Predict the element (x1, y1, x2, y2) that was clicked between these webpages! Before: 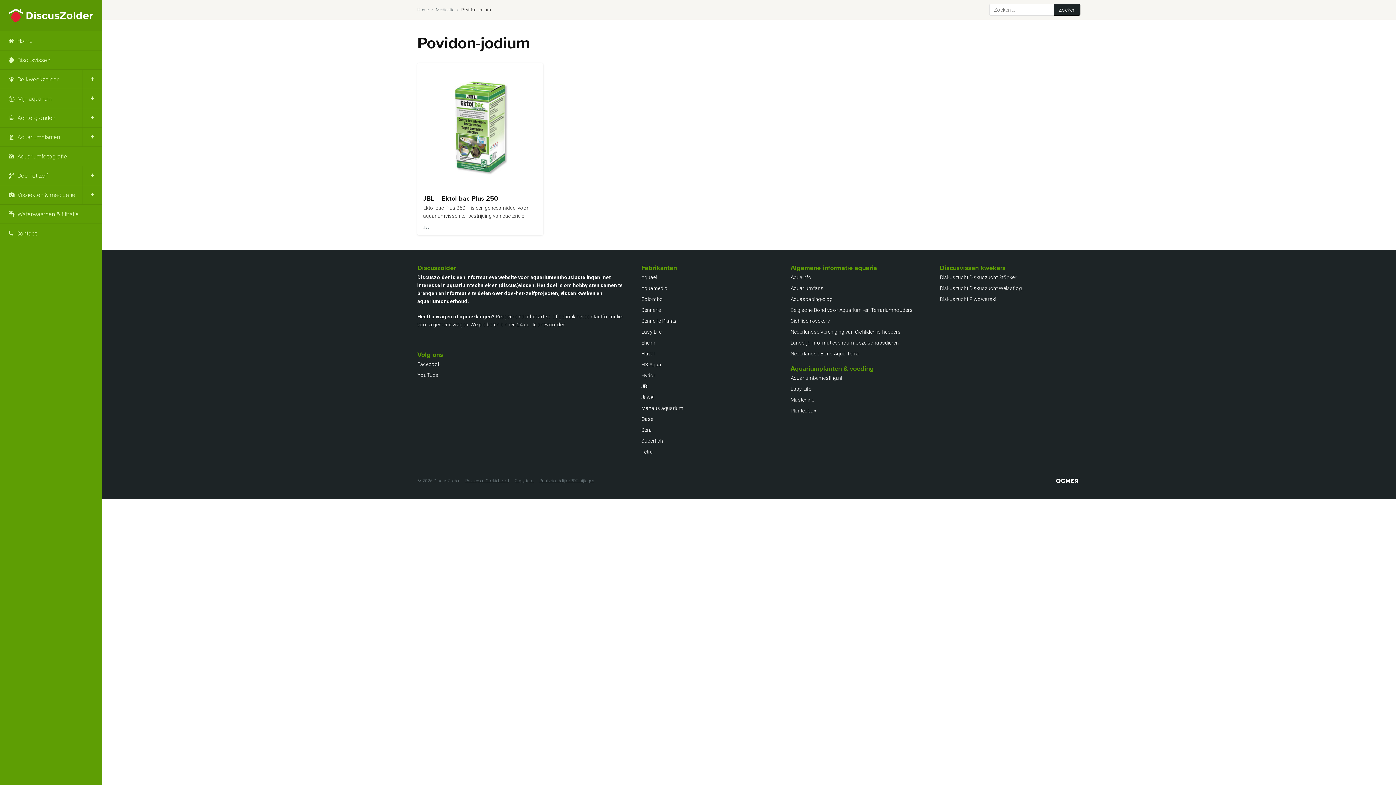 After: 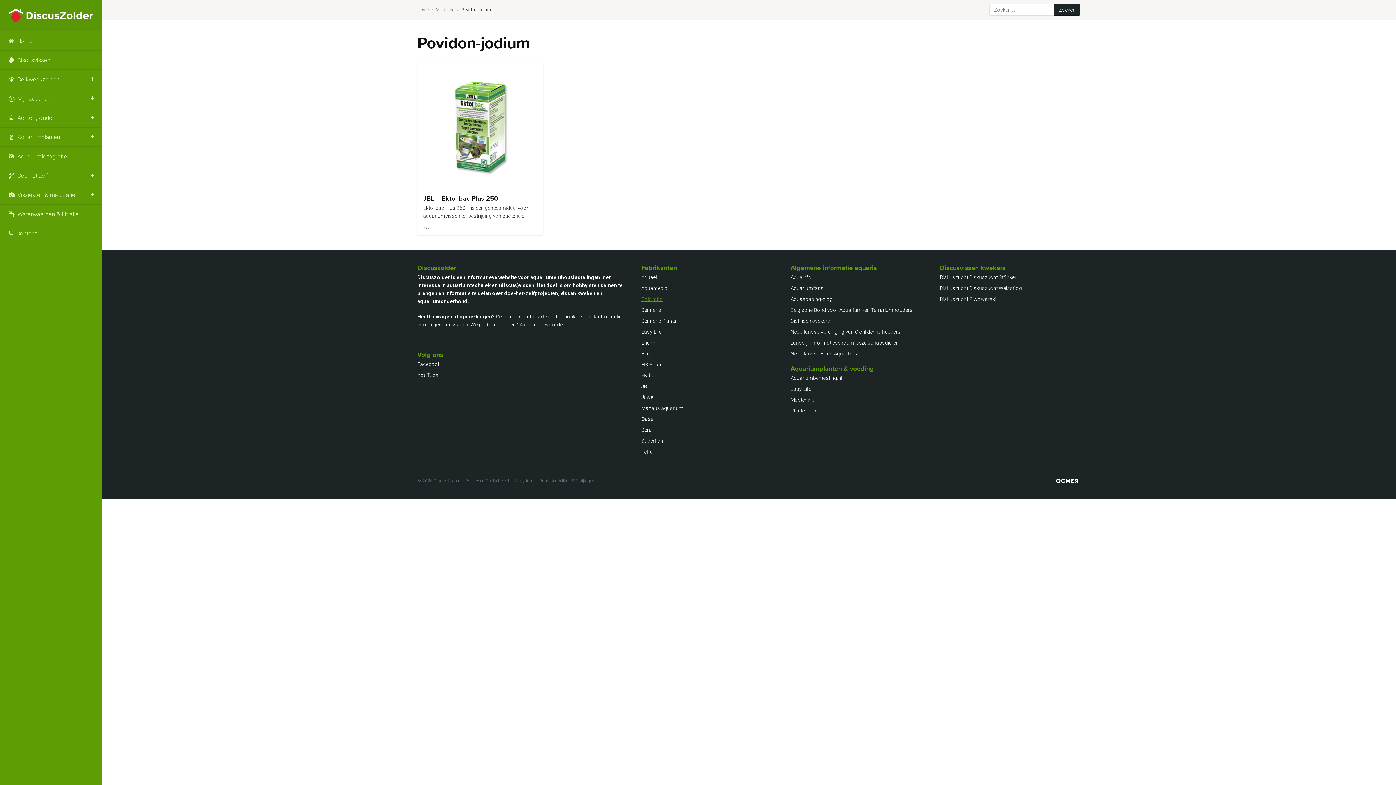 Action: label: Colombo bbox: (641, 296, 663, 302)